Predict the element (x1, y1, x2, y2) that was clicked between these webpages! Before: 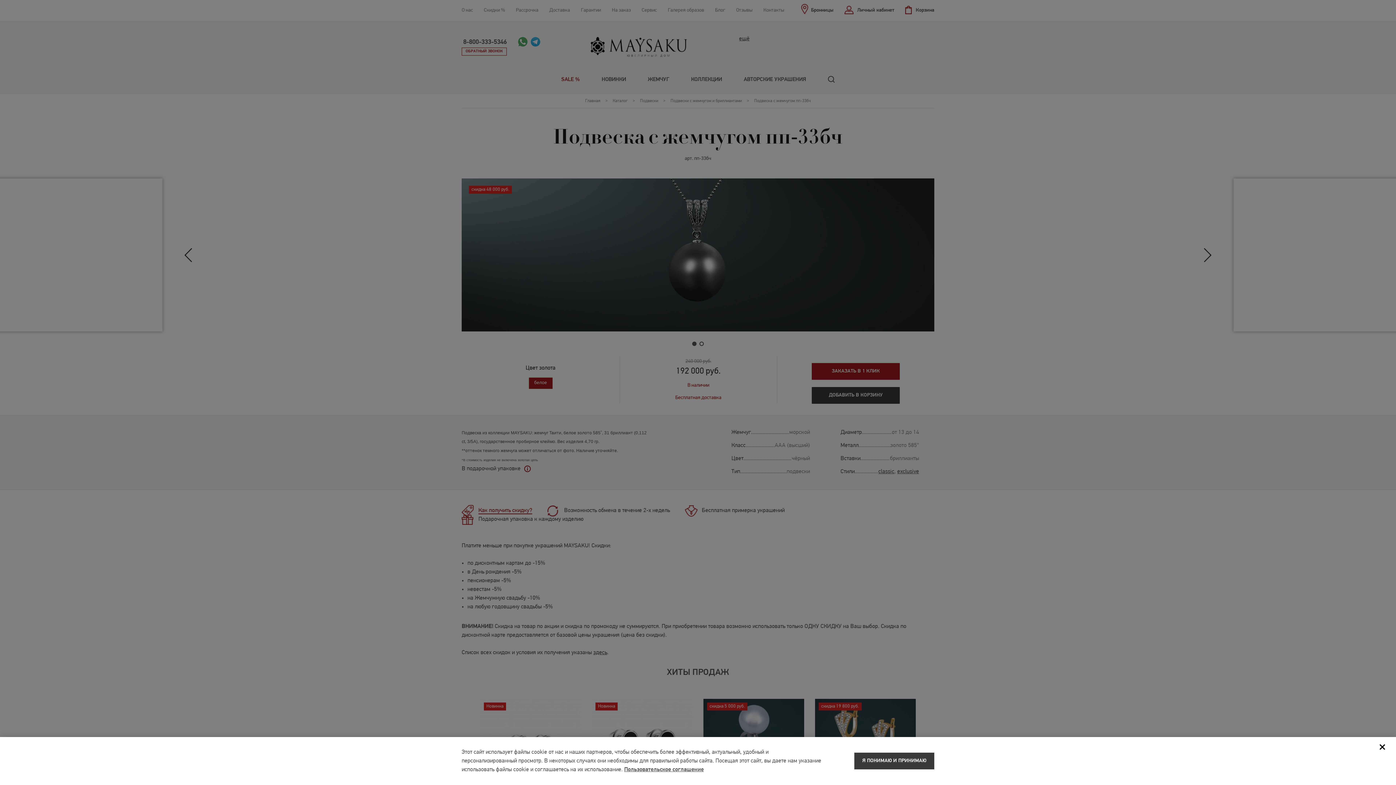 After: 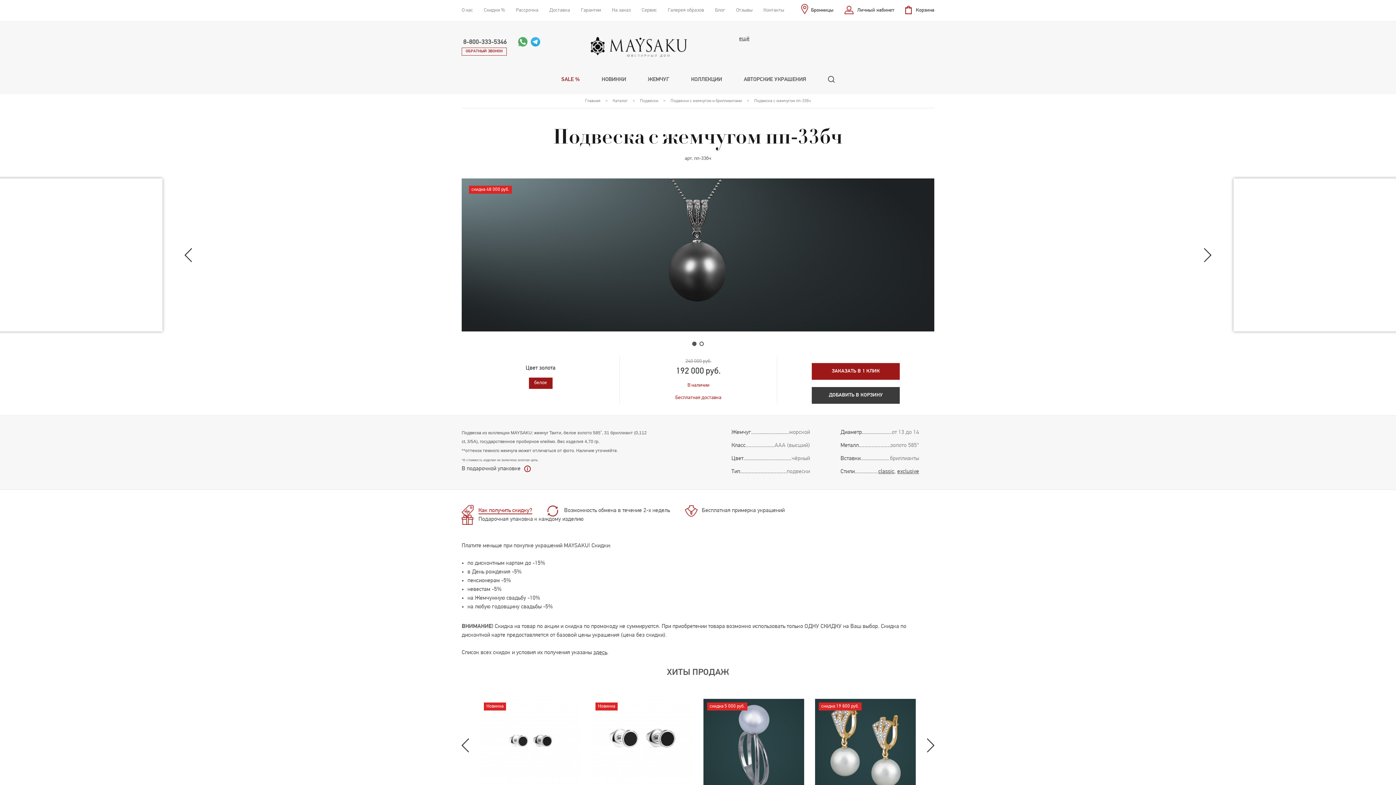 Action: label: Я ПОНИМАЮ И ПРИНИМАЮ bbox: (854, 753, 934, 769)